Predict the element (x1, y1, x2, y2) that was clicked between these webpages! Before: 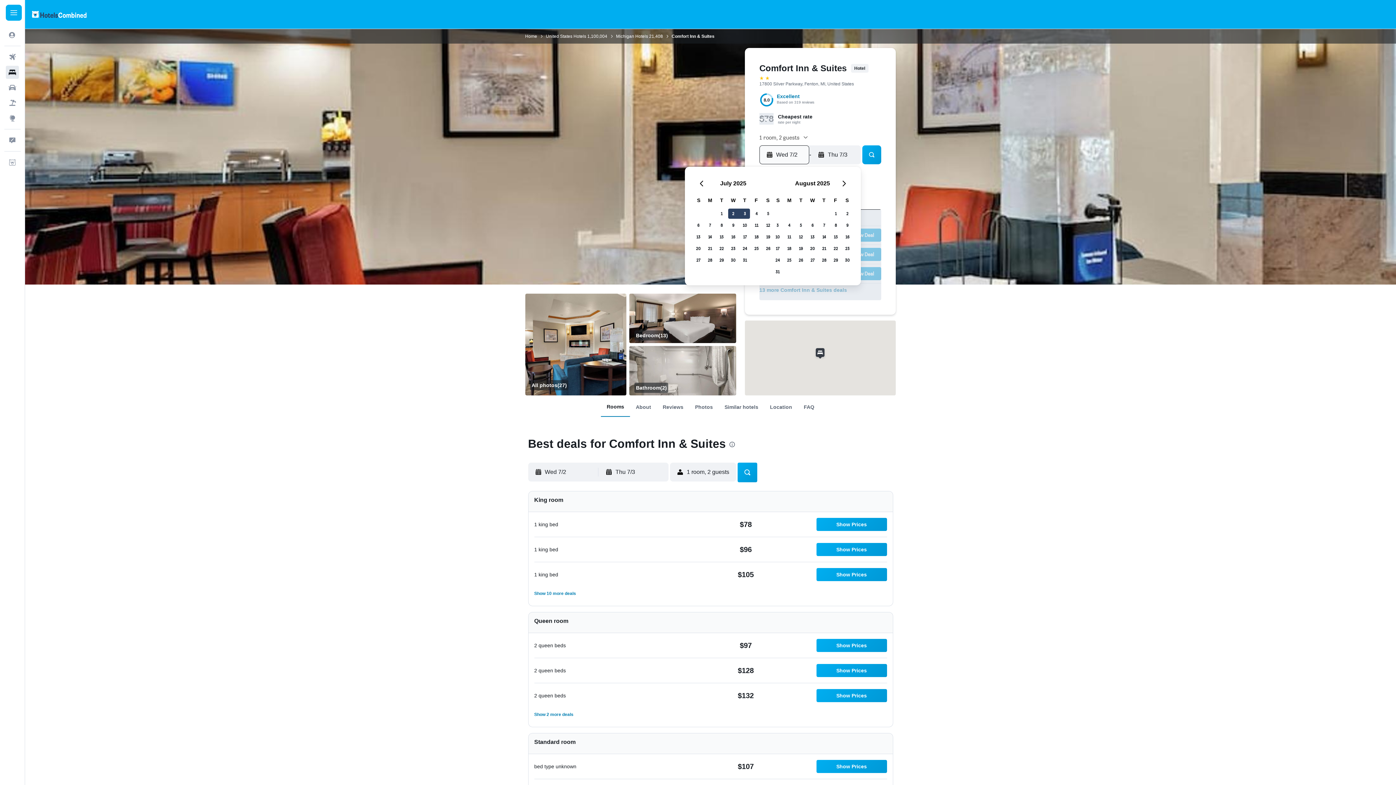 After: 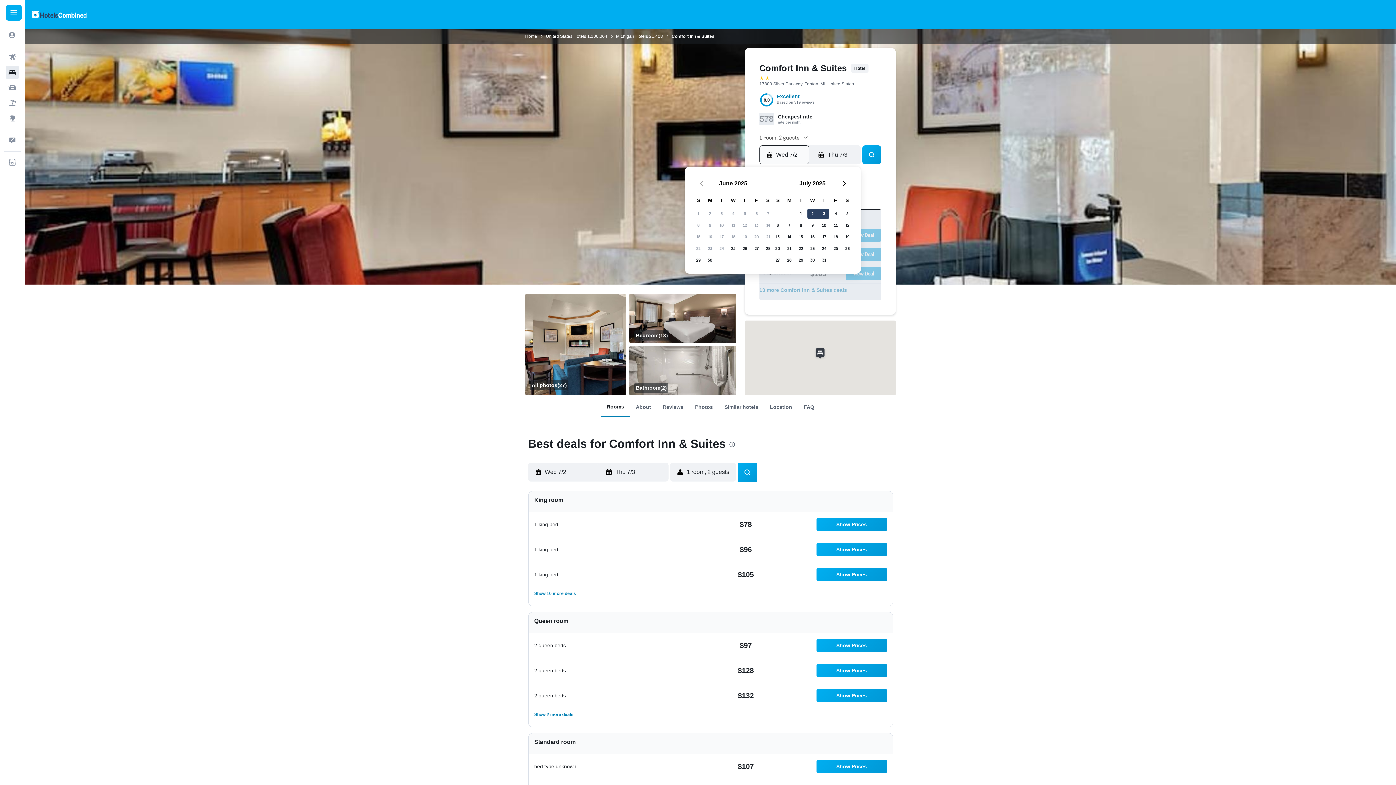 Action: label: Previous month bbox: (693, 175, 709, 191)